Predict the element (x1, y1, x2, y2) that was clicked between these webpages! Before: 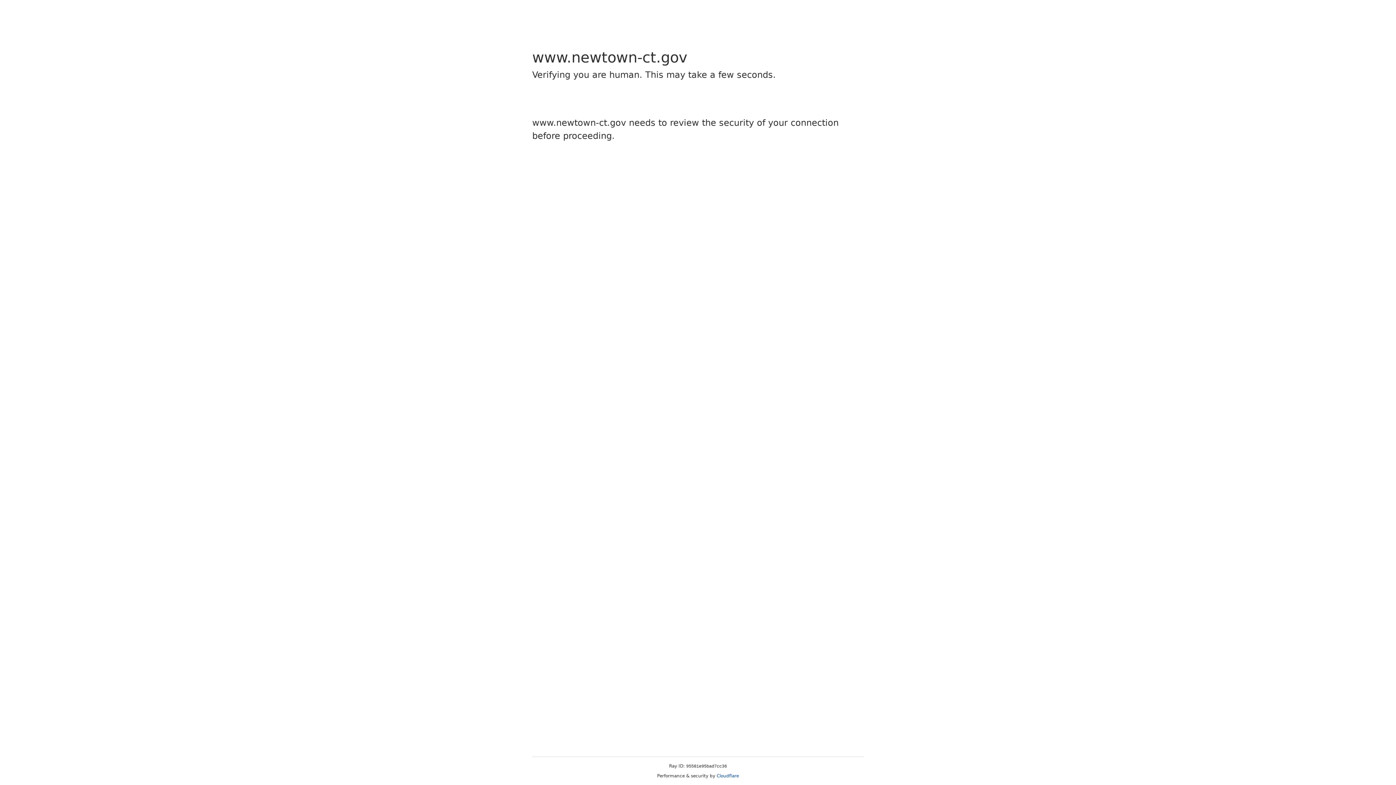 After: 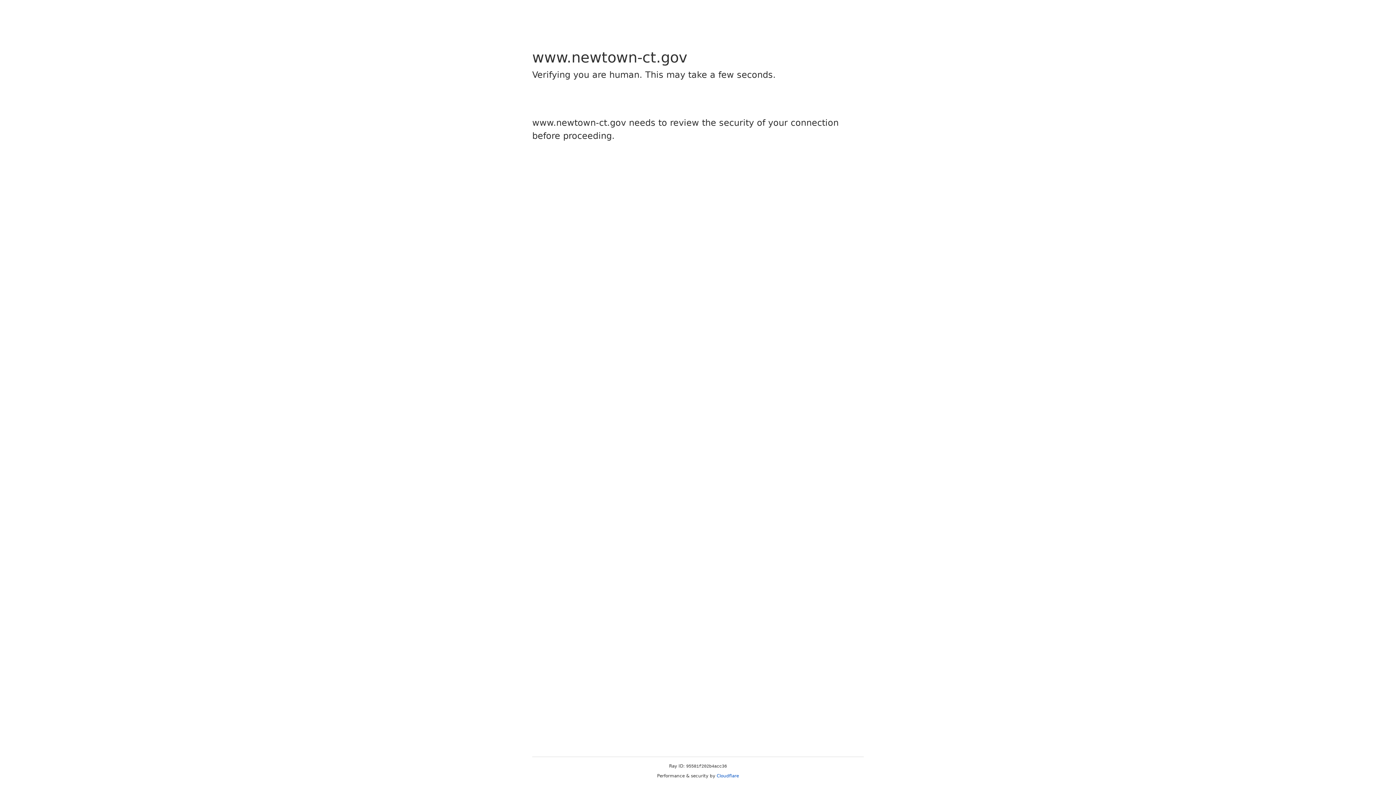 Action: bbox: (716, 773, 739, 778) label: Cloudflare